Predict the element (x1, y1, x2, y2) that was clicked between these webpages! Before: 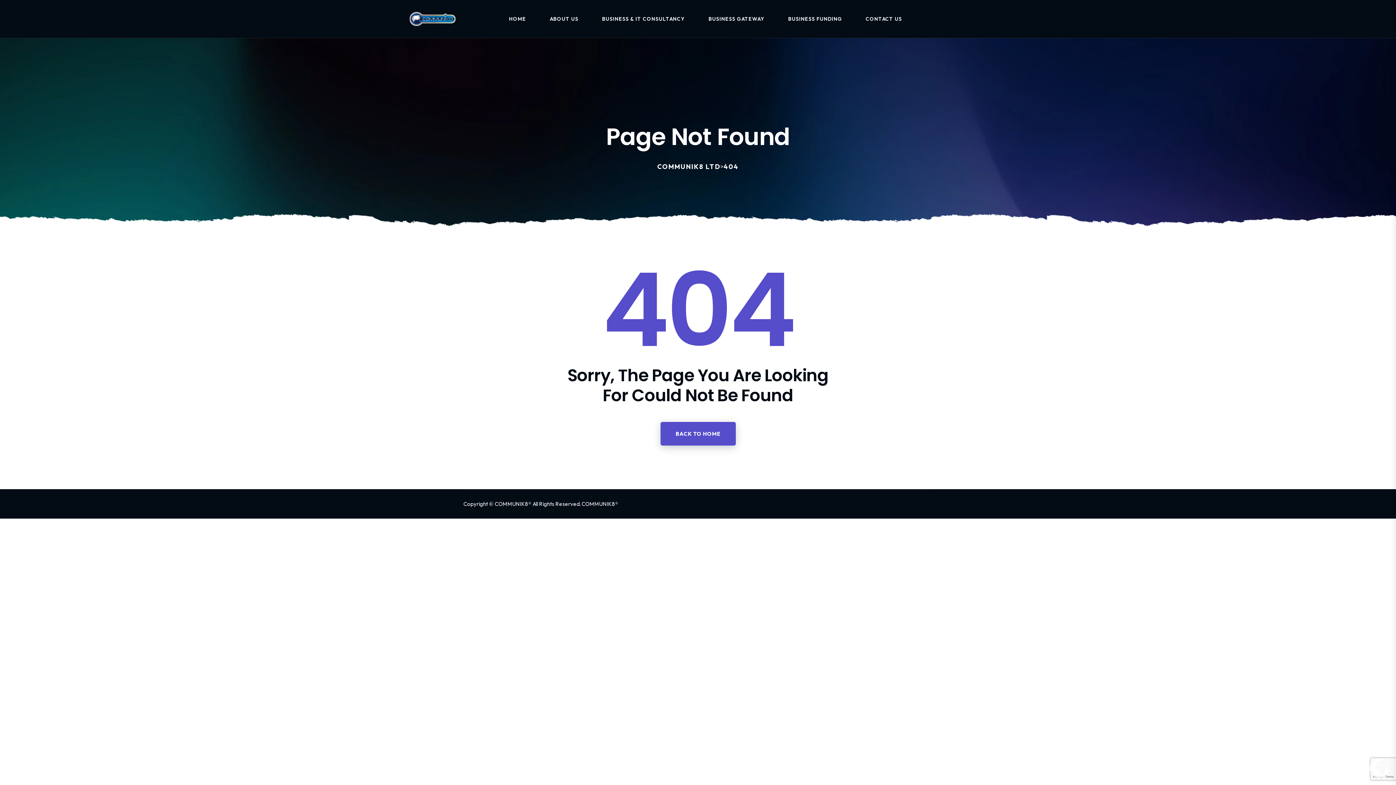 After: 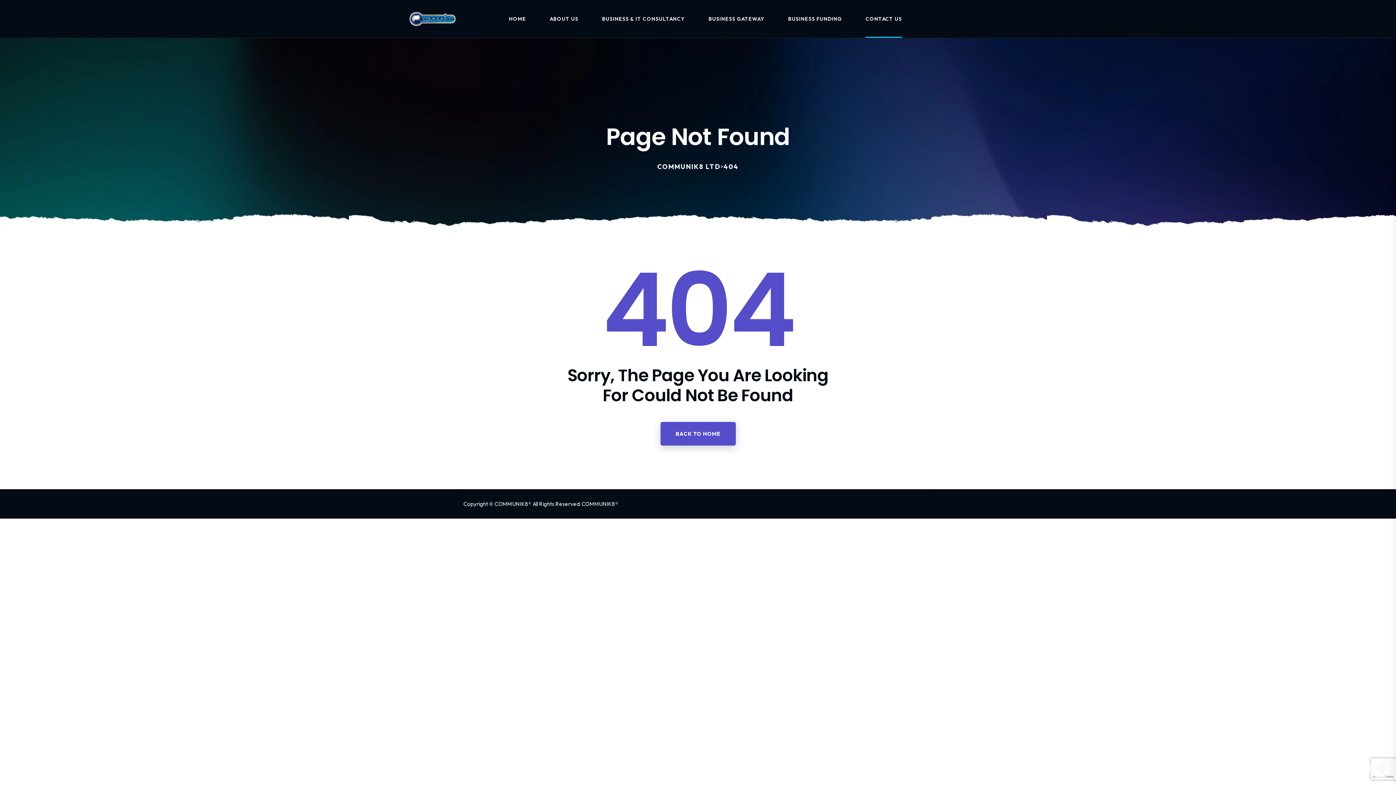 Action: label: CONTACT US bbox: (865, 0, 902, 37)